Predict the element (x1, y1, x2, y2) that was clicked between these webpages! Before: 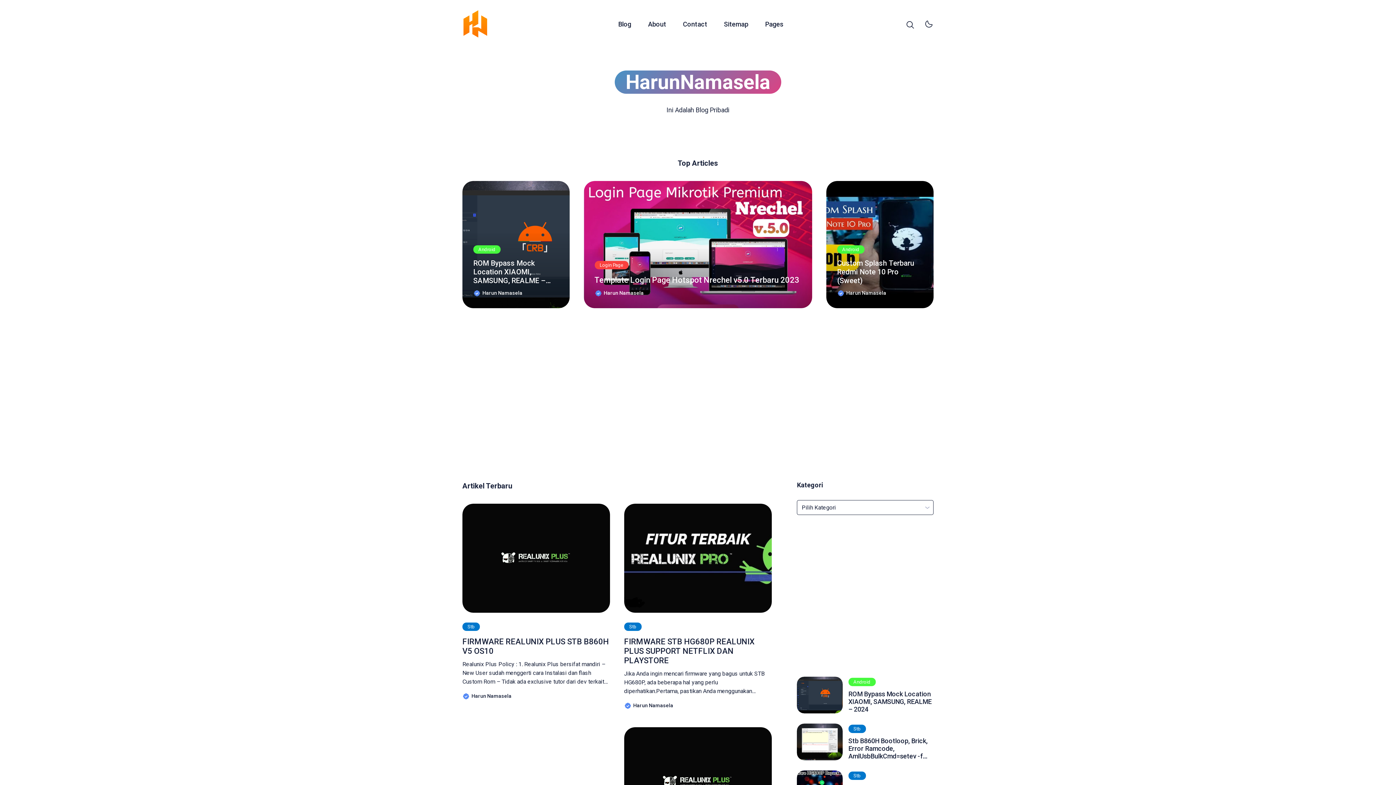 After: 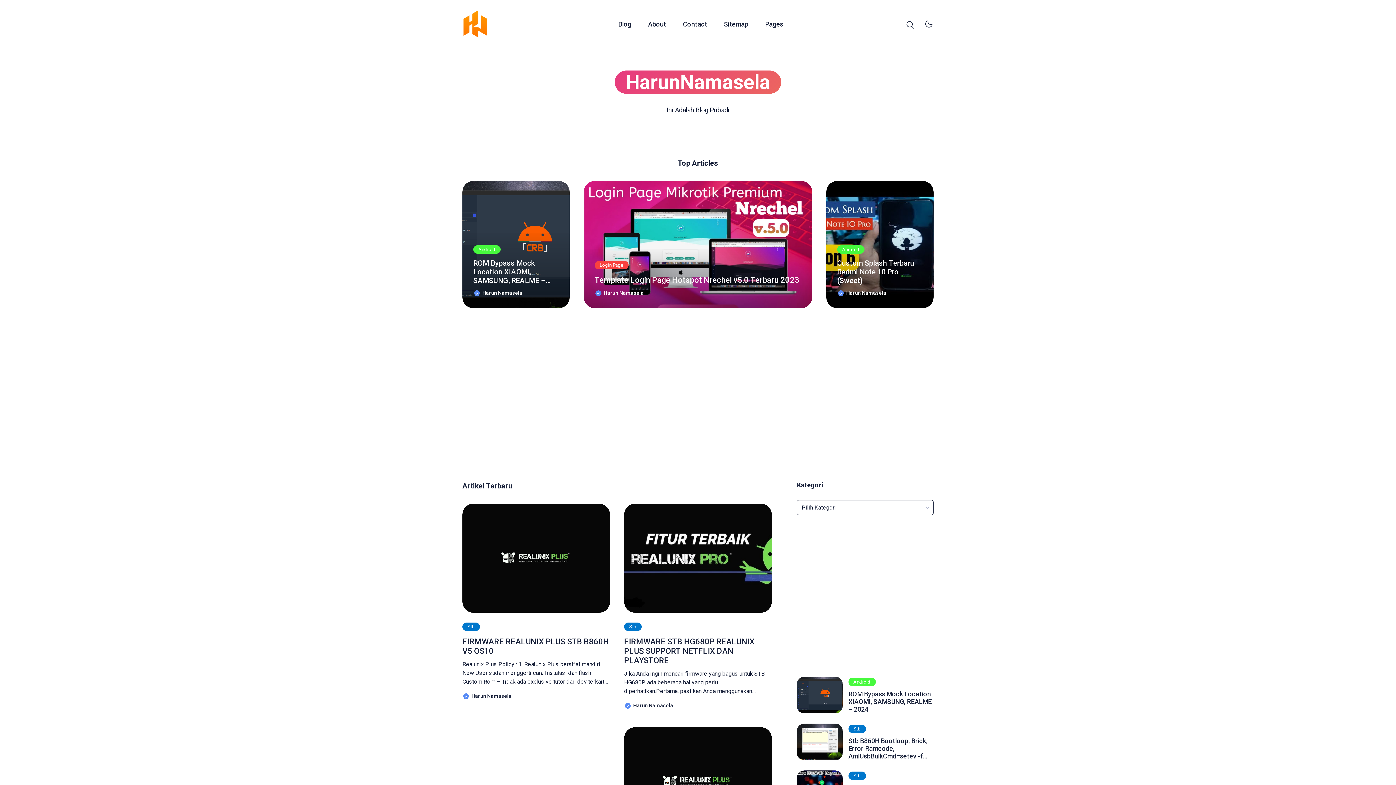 Action: bbox: (473, 289, 522, 297) label:  Harun Namasela